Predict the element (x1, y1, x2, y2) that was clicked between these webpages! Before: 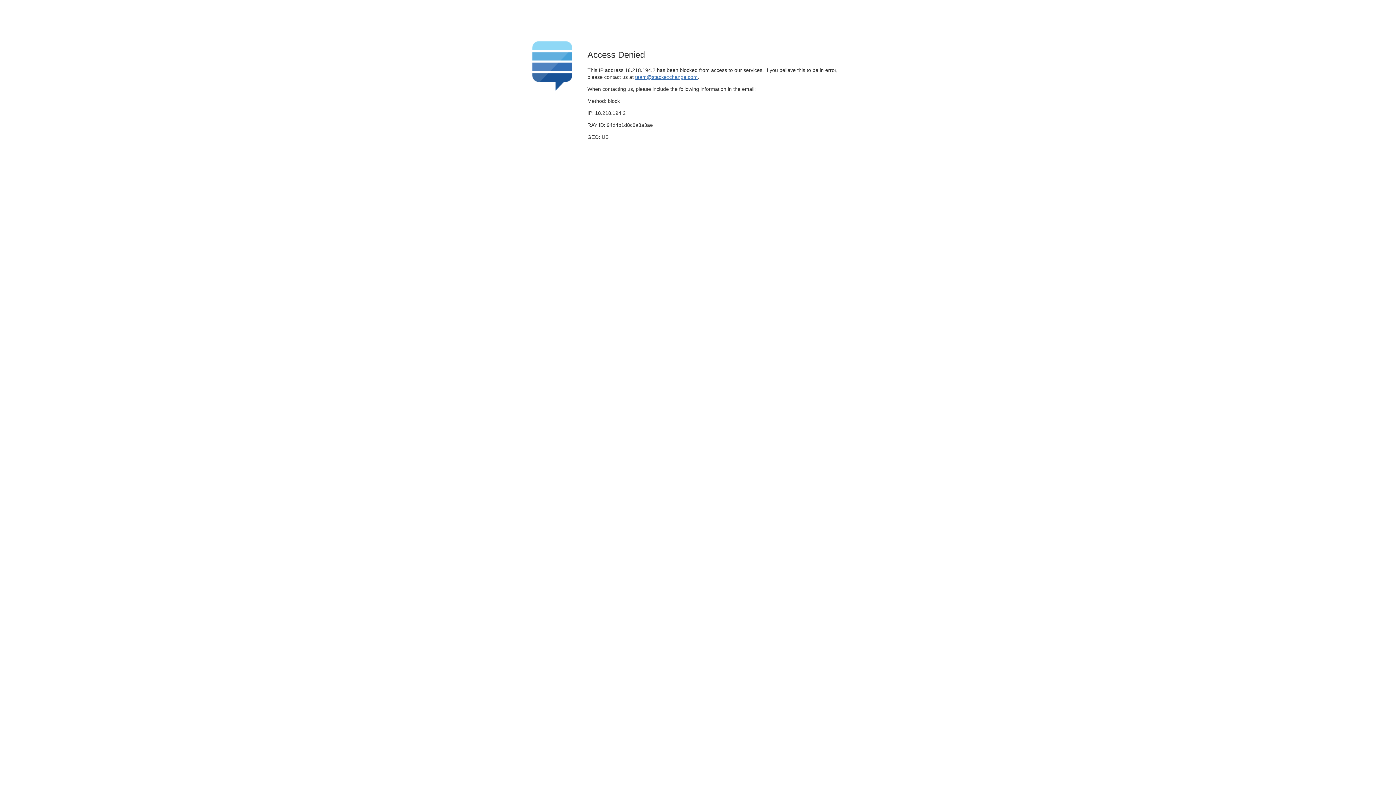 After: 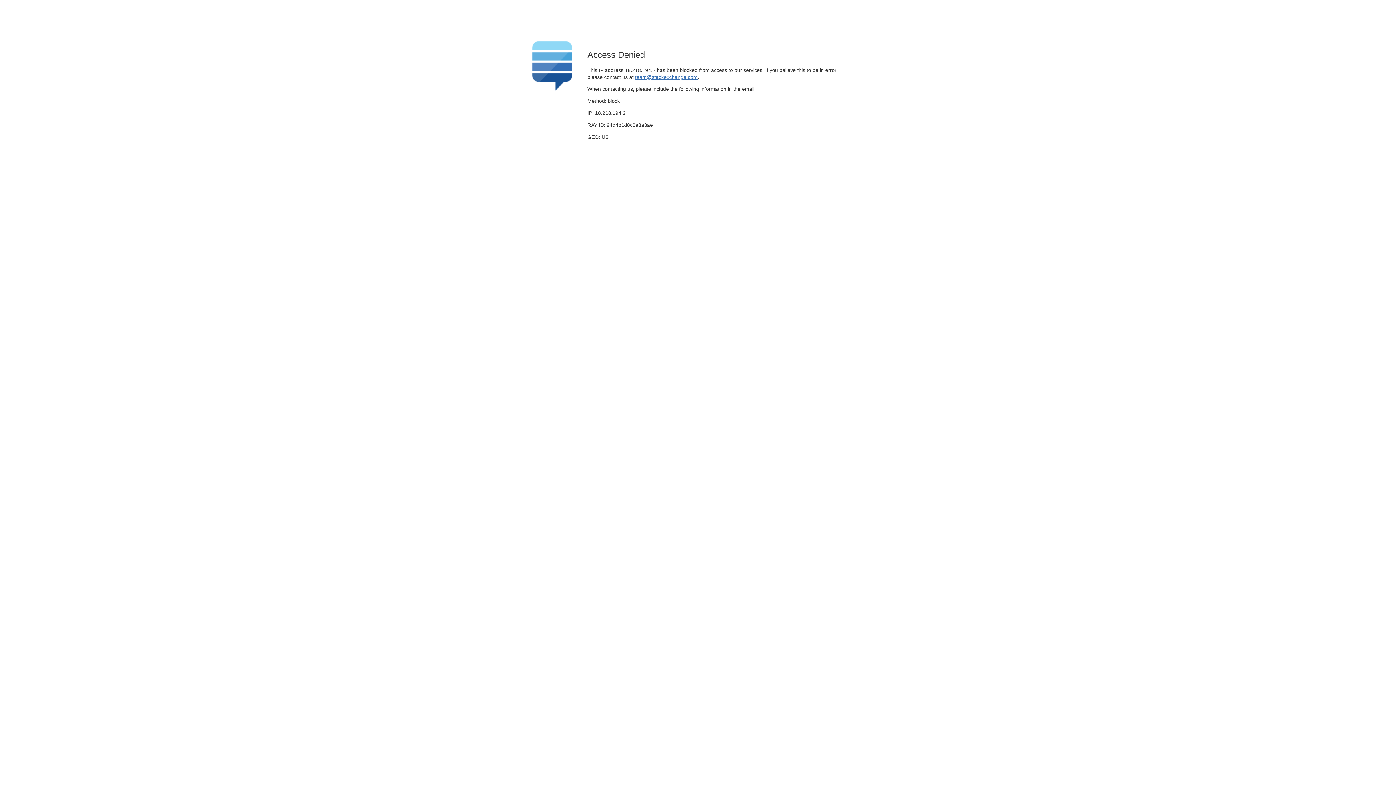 Action: bbox: (635, 74, 697, 79) label: team@stackexchange.com